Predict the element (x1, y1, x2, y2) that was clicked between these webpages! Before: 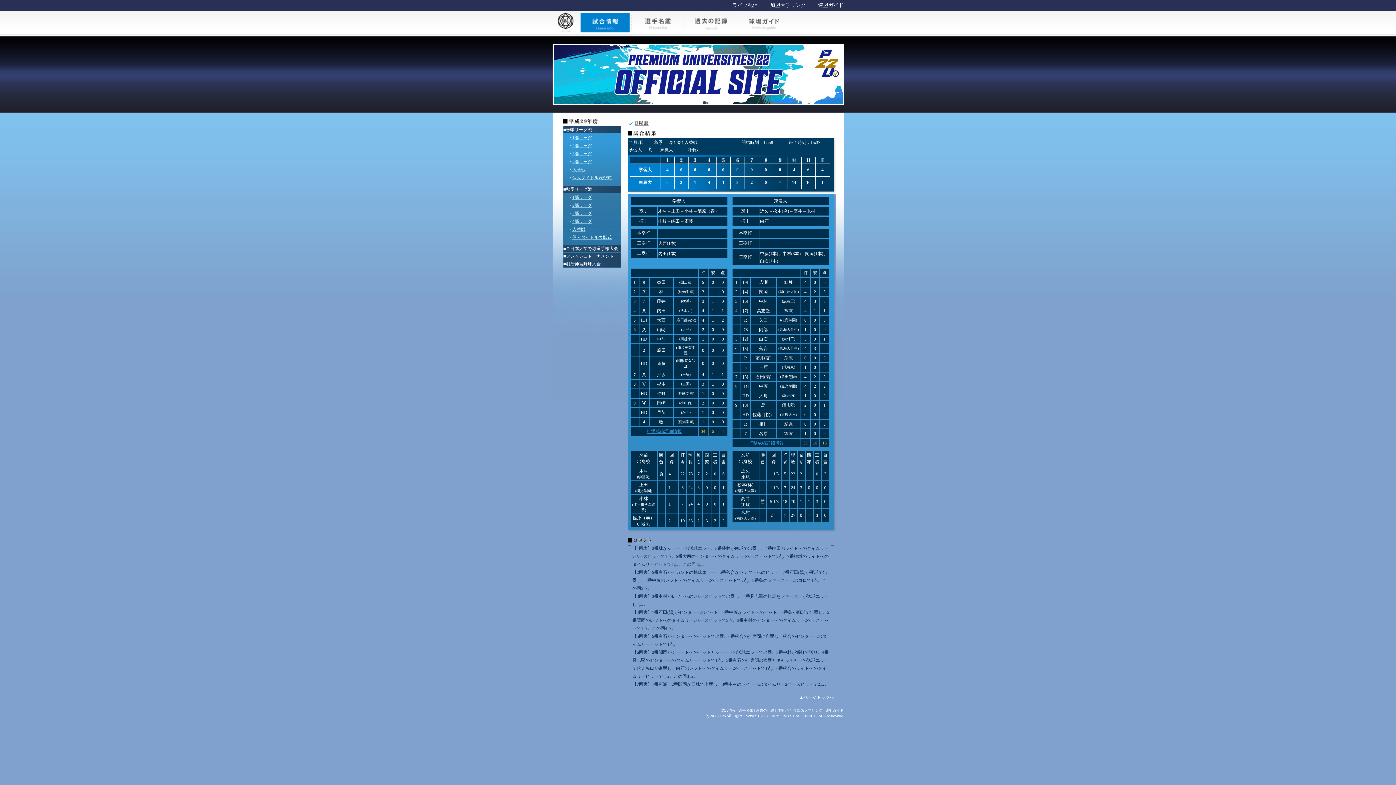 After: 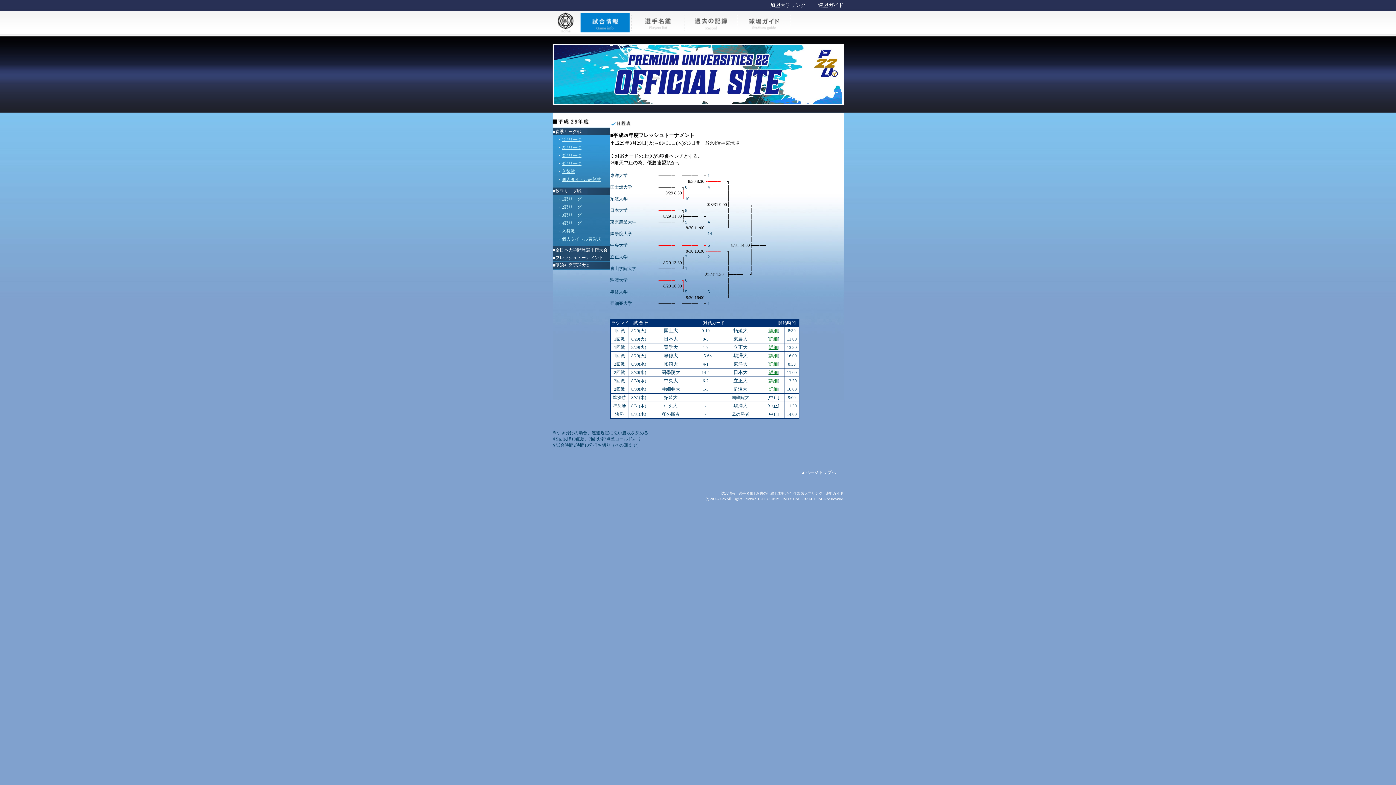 Action: label: フレッシュトーナメント bbox: (566, 253, 614, 258)